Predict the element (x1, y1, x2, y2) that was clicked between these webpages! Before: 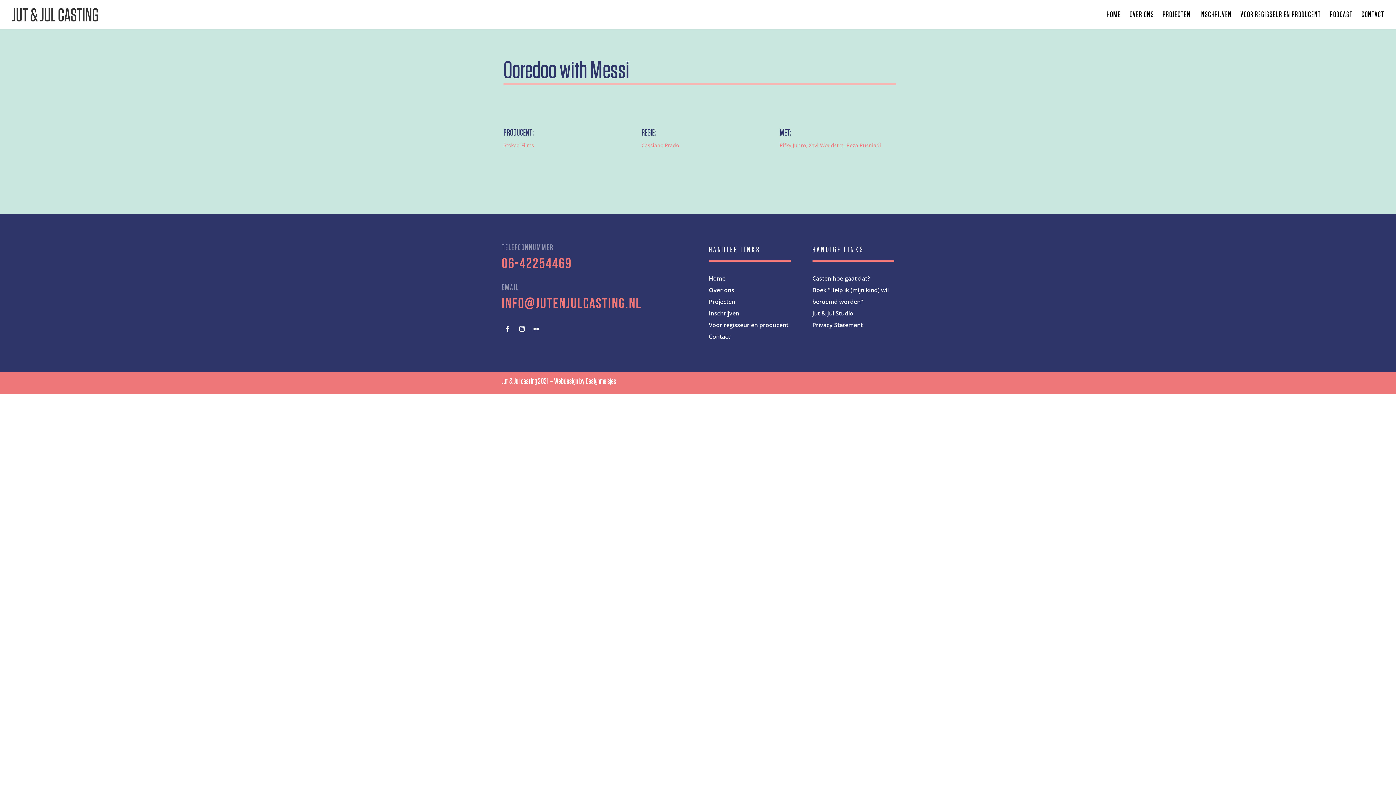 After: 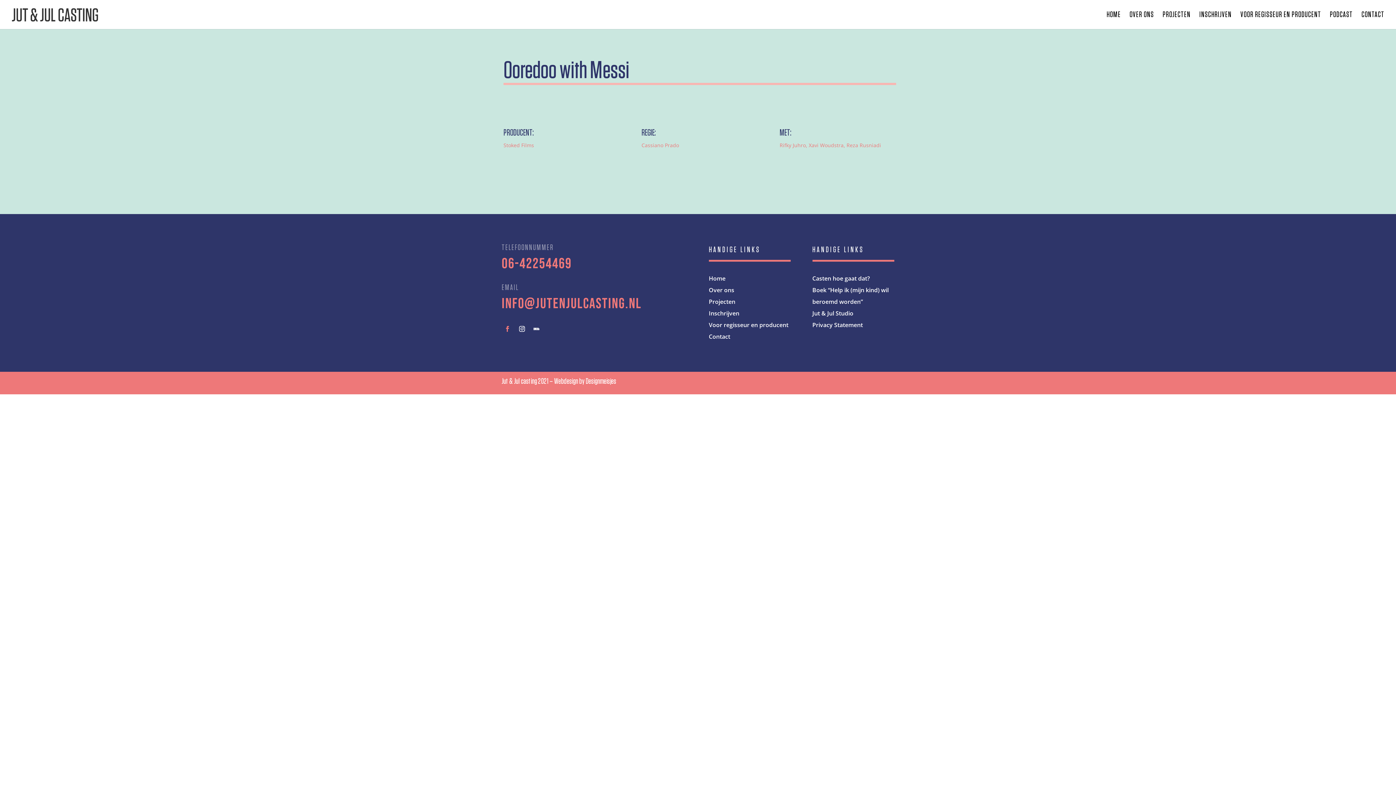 Action: bbox: (501, 323, 513, 335)